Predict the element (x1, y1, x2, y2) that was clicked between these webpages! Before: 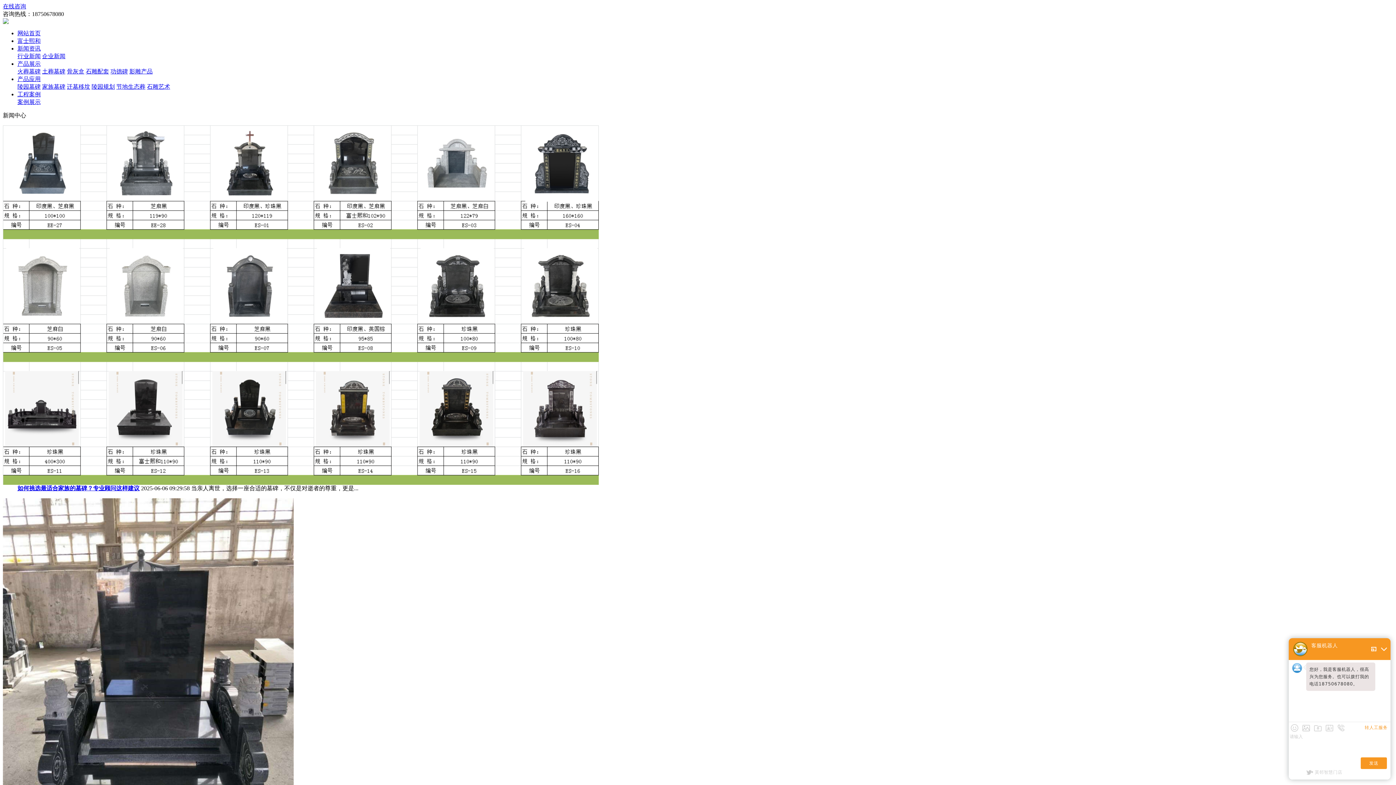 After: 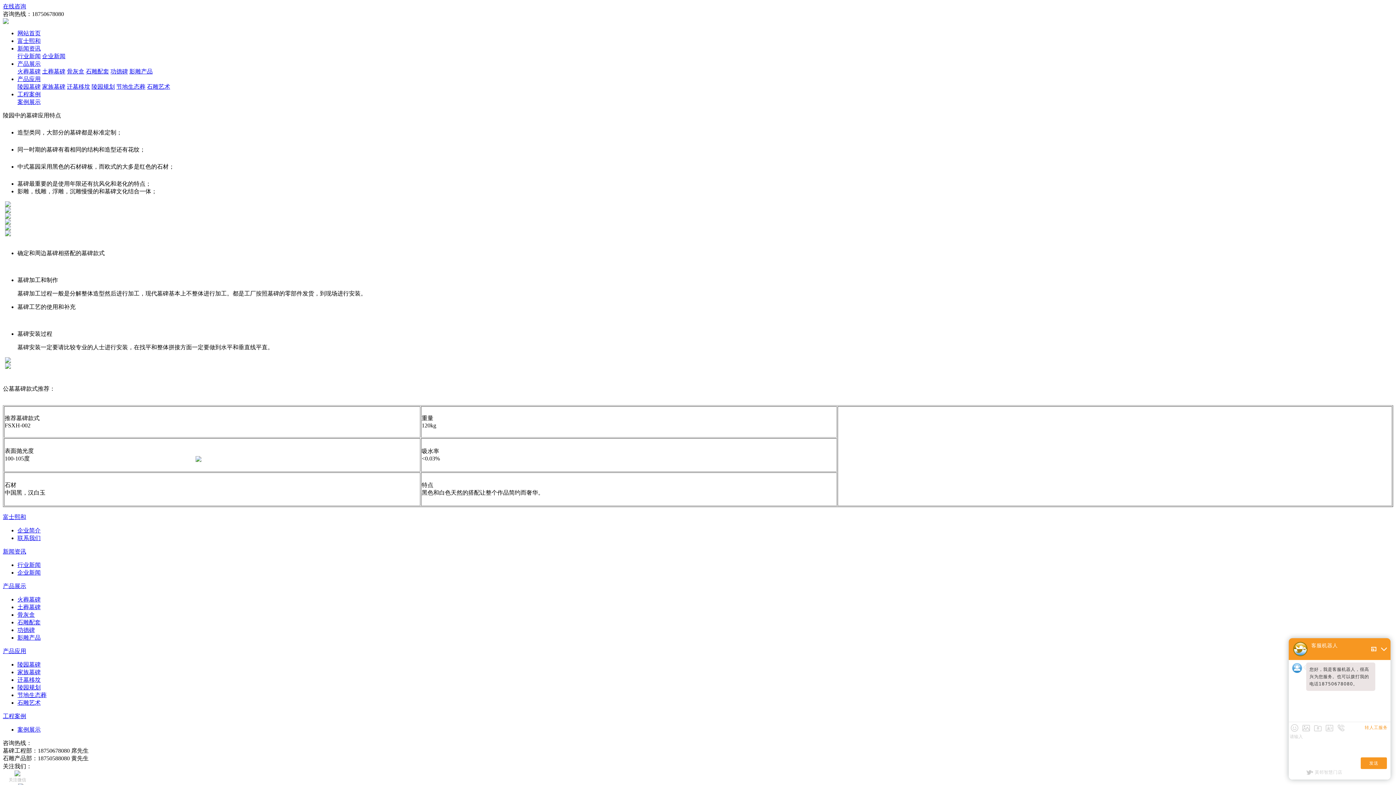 Action: label: 陵园墓碑 bbox: (17, 83, 40, 89)